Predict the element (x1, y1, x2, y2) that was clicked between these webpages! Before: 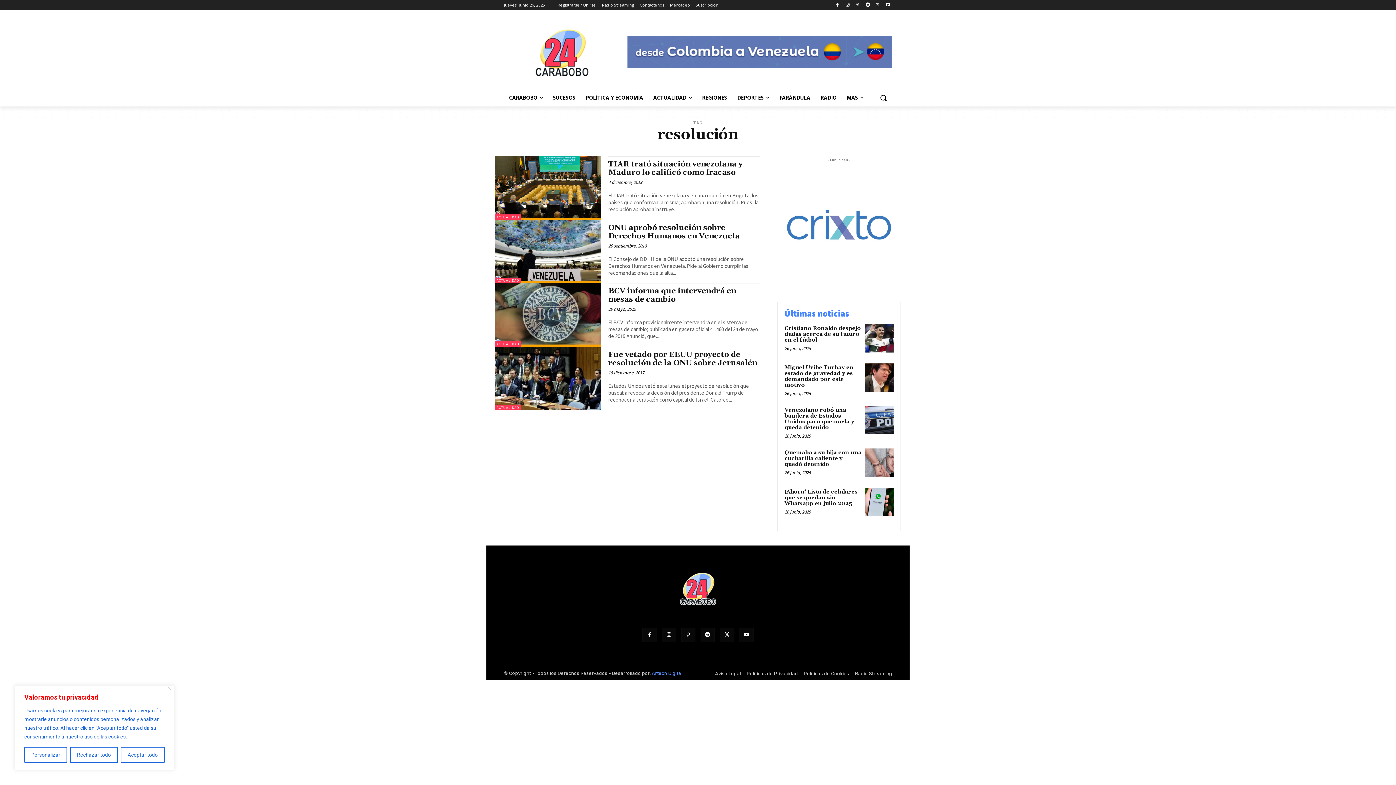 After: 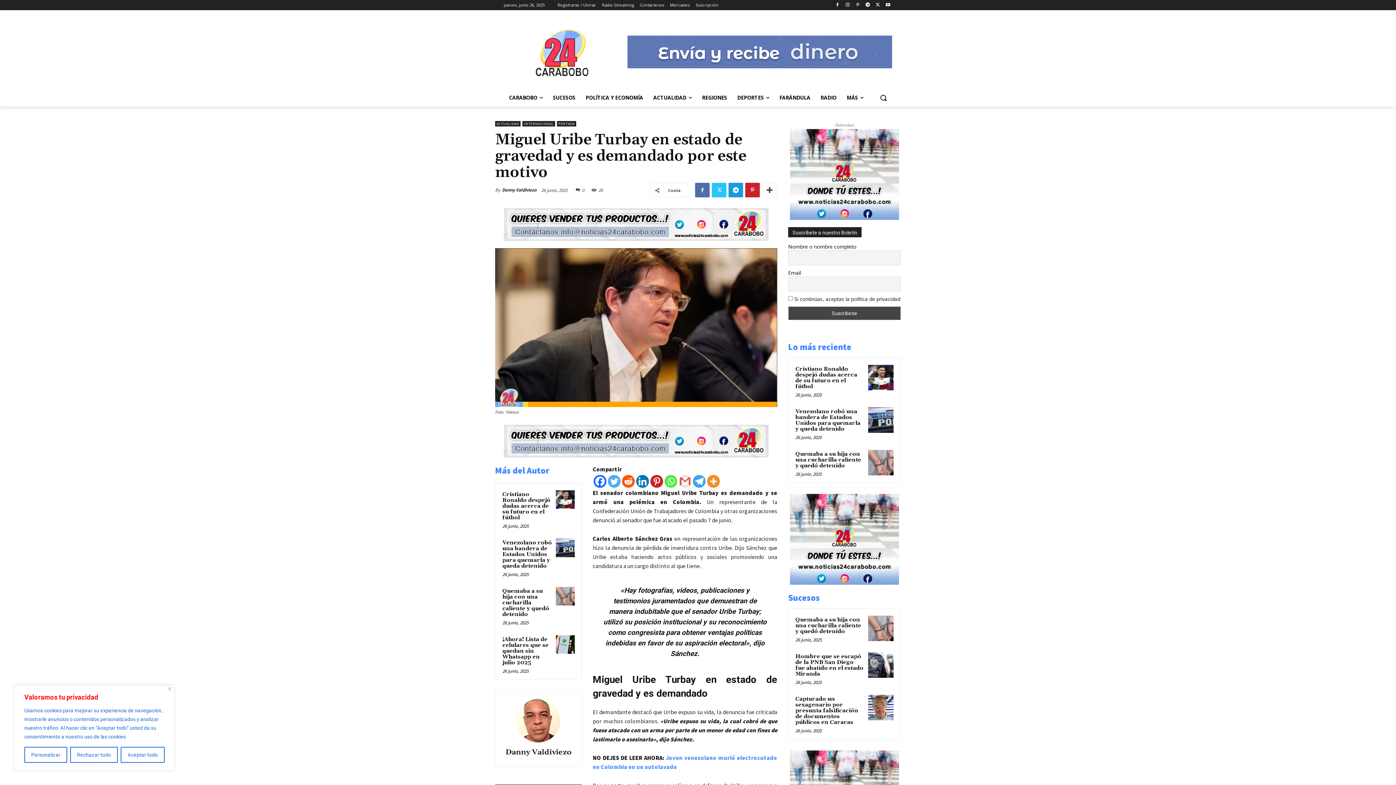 Action: label: Miguel Uribe Turbay en estado de gravedad y es demandado por este motivo bbox: (784, 364, 853, 388)